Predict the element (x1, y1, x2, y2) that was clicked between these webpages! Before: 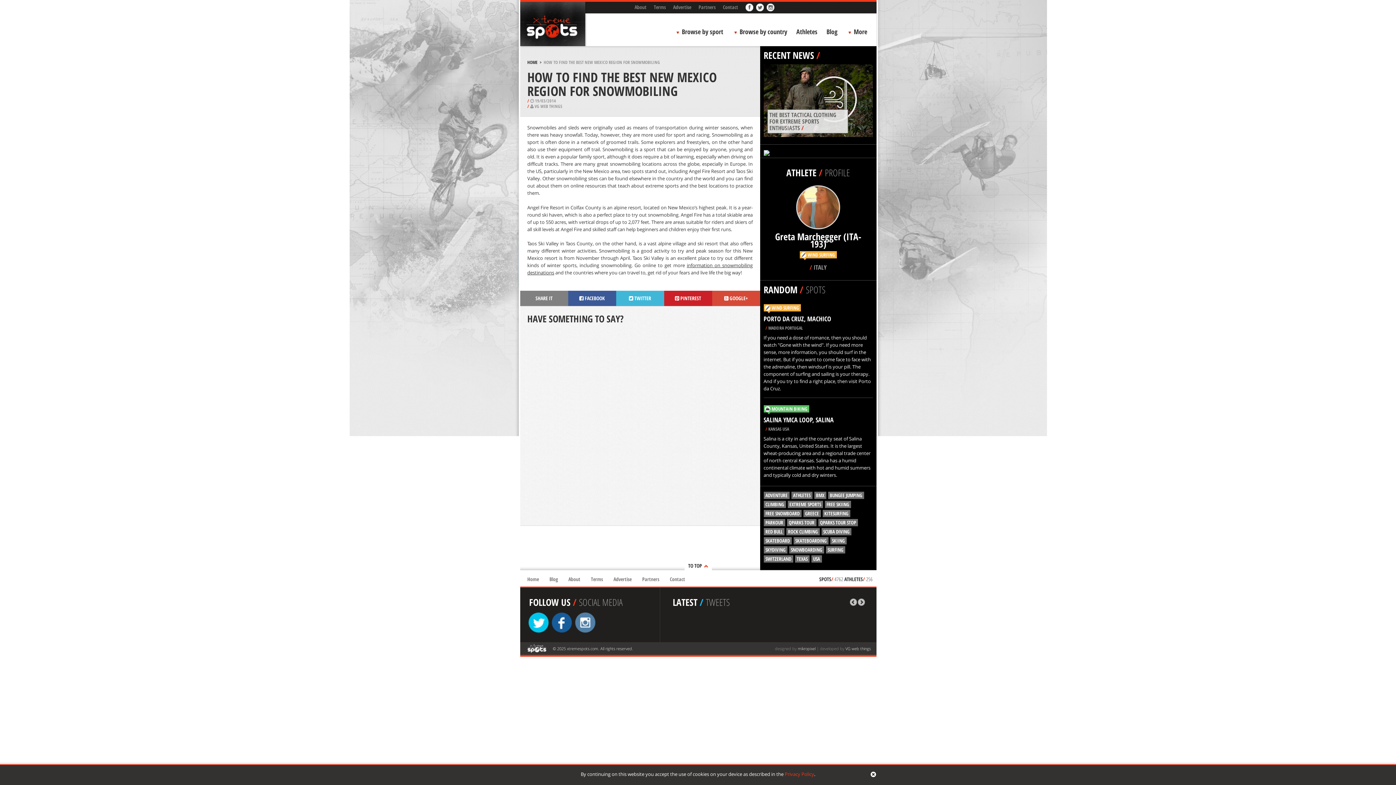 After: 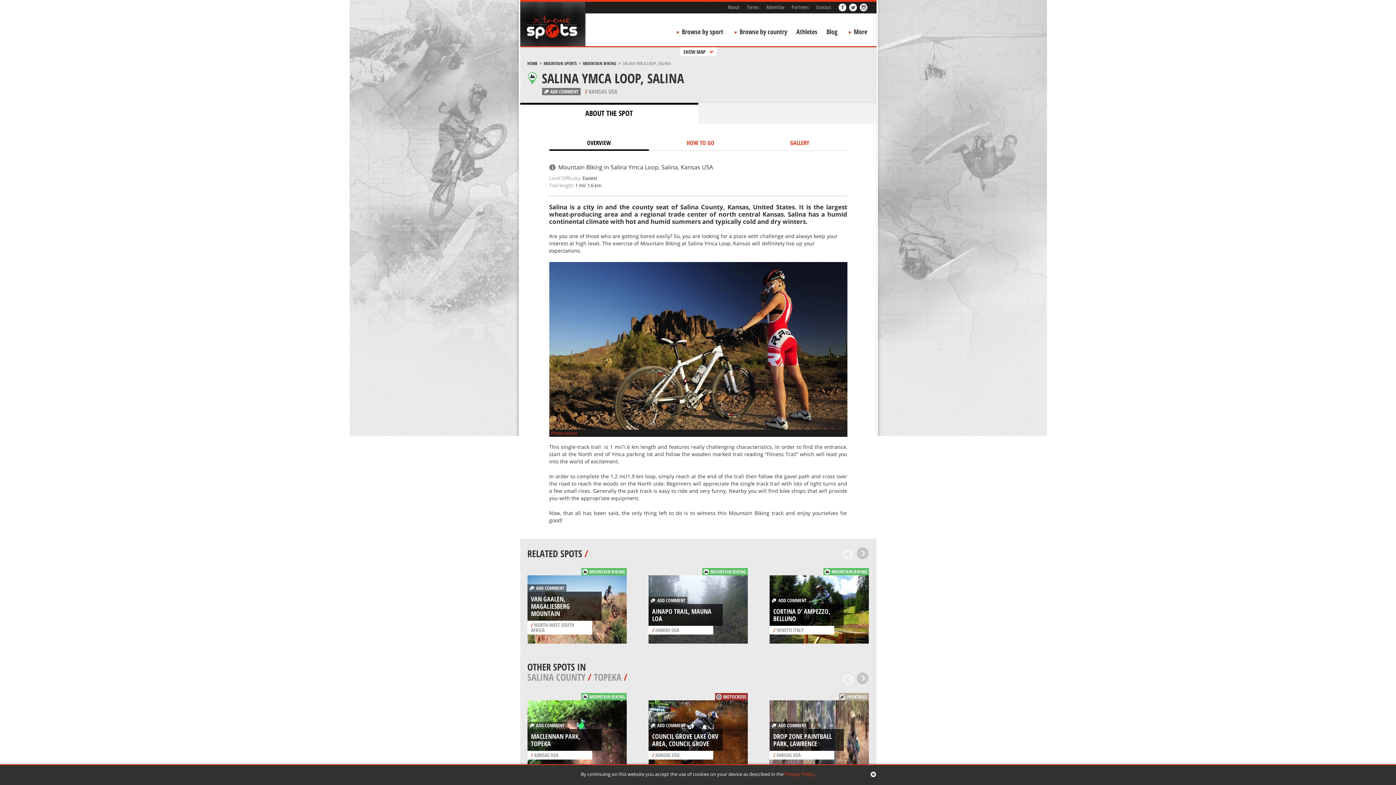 Action: bbox: (763, 404, 834, 413) label: SALINA YMCA LOOP, SALINA